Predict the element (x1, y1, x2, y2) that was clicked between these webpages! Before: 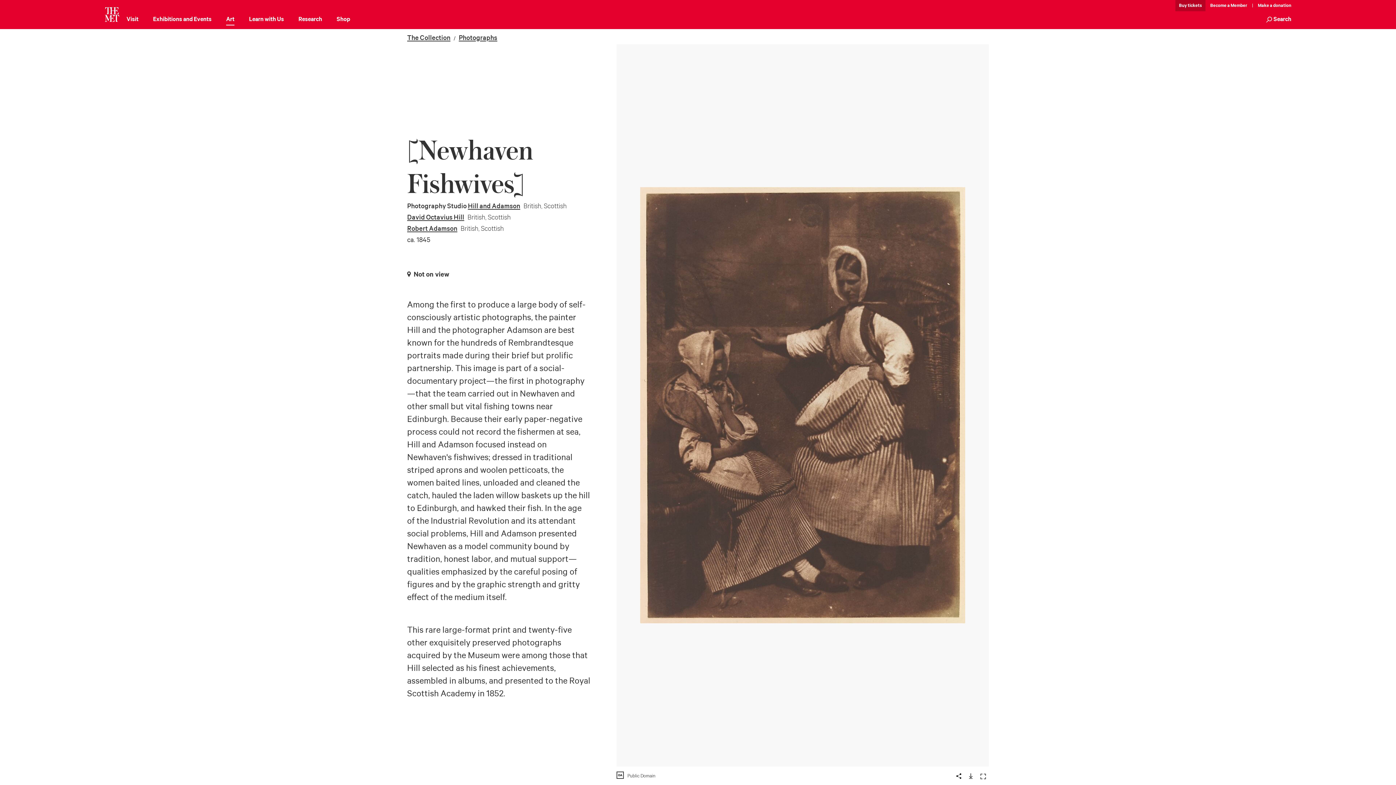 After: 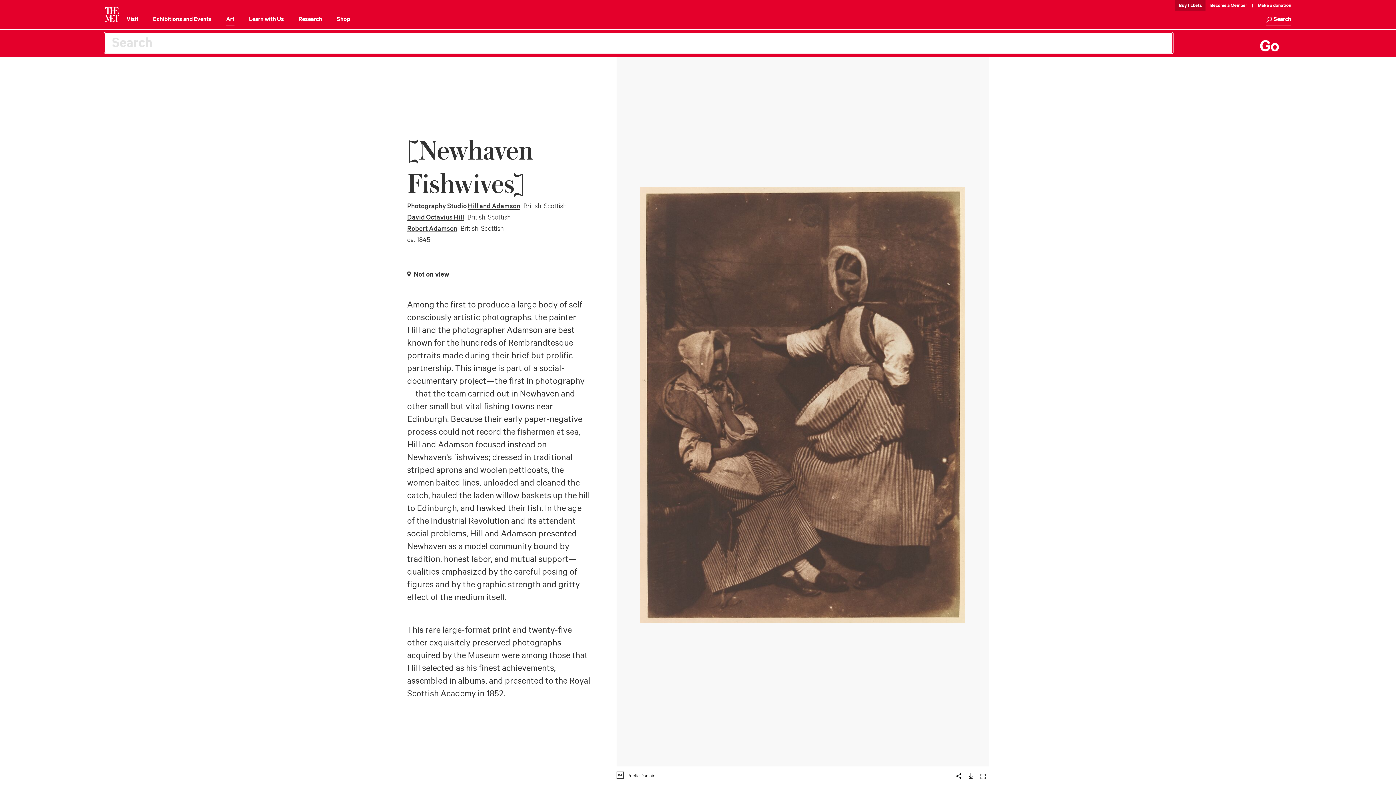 Action: bbox: (1266, 14, 1291, 25) label: Search